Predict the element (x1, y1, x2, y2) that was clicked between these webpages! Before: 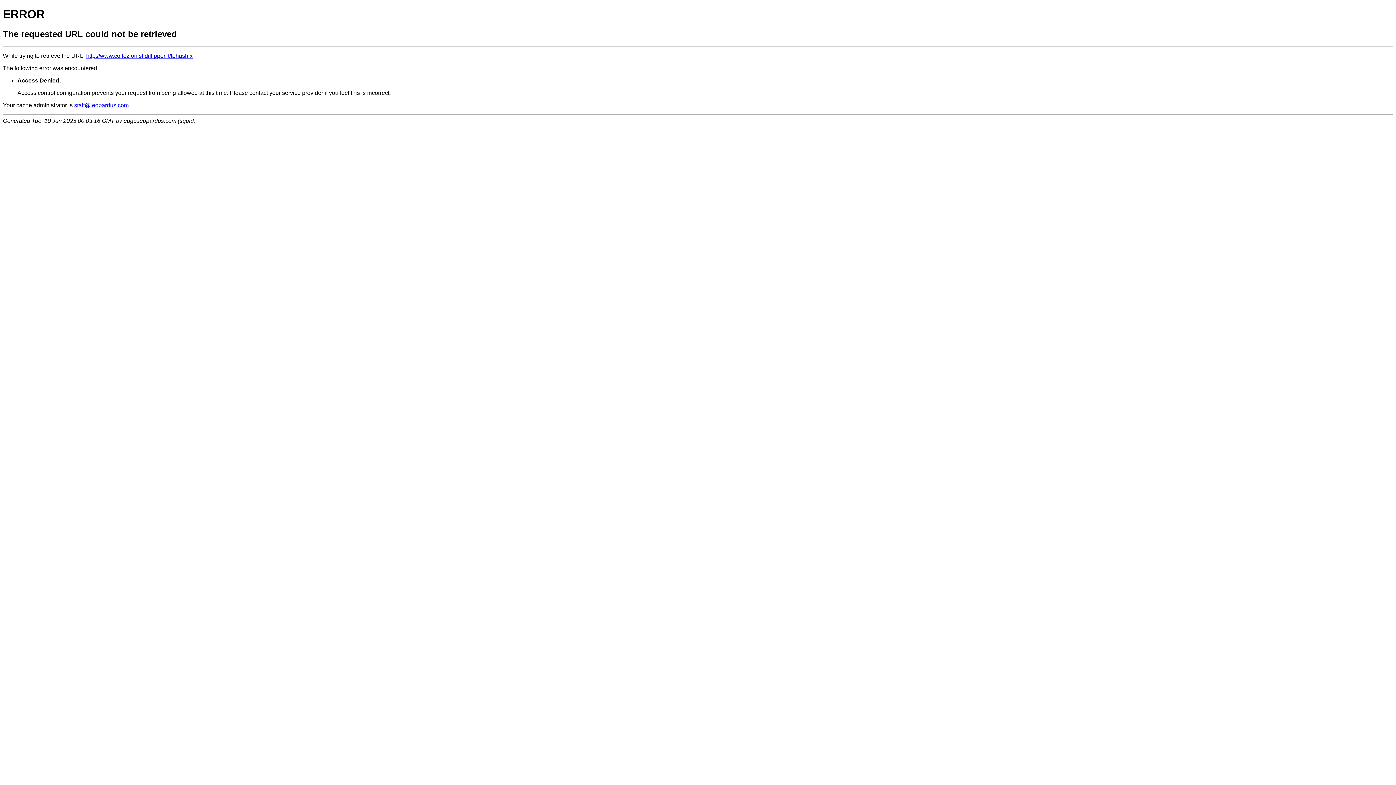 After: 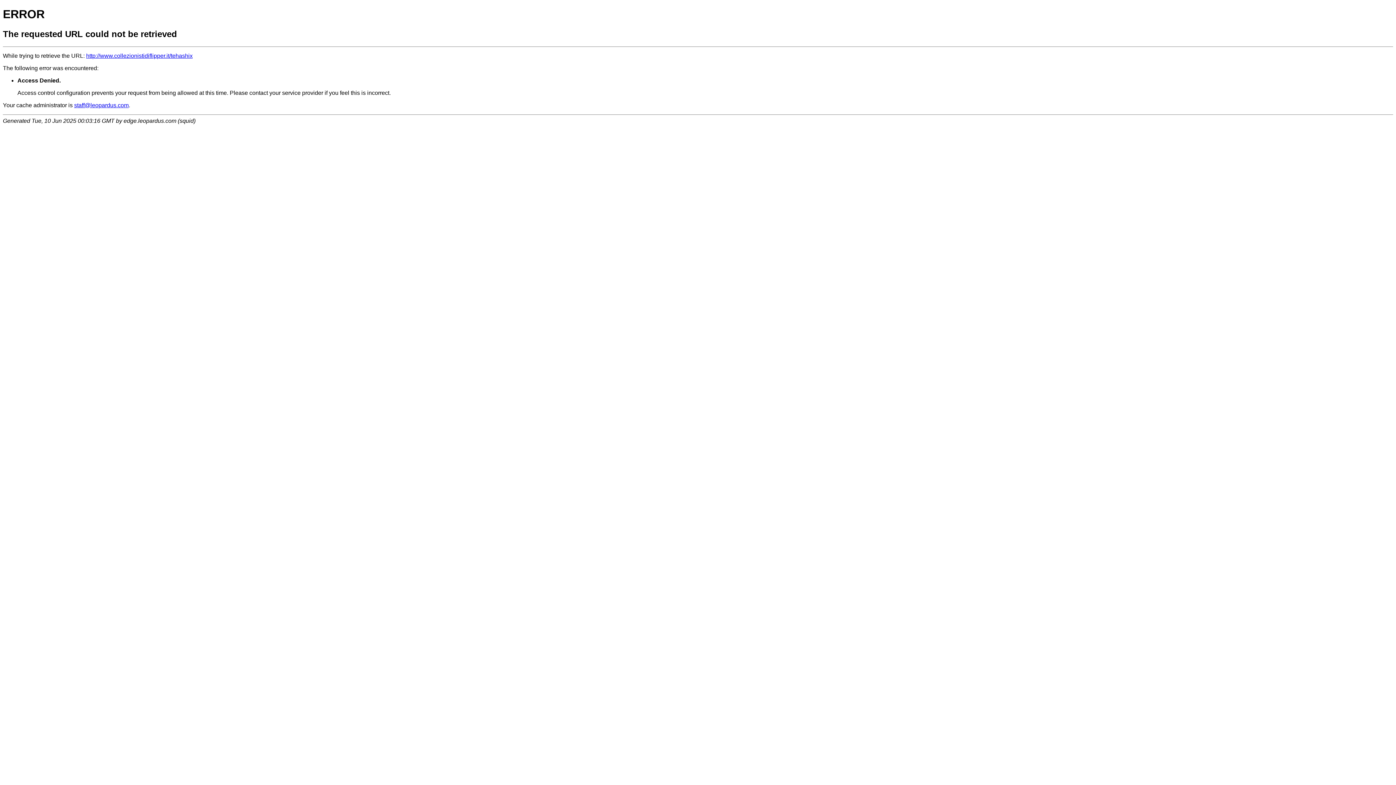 Action: bbox: (74, 102, 128, 108) label: staff@leopardus.com